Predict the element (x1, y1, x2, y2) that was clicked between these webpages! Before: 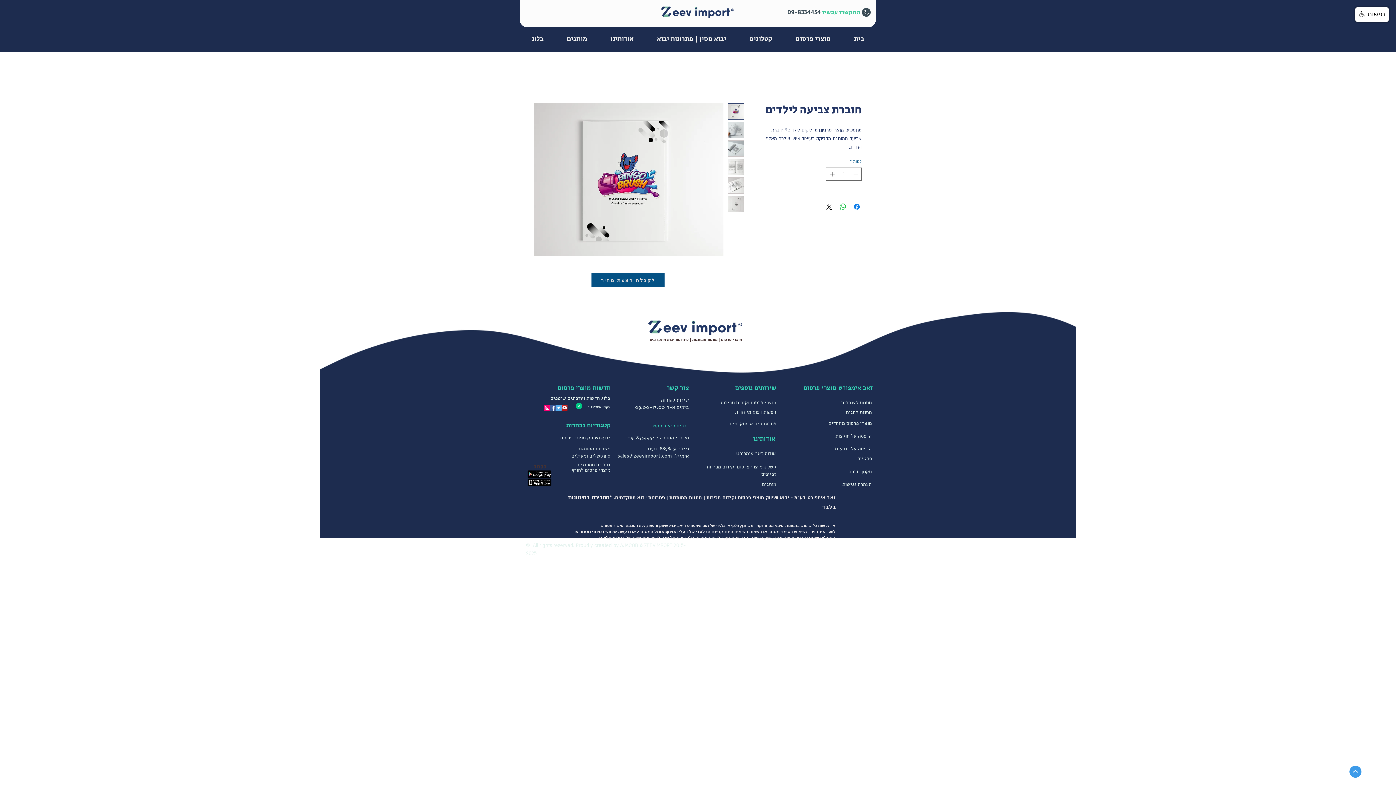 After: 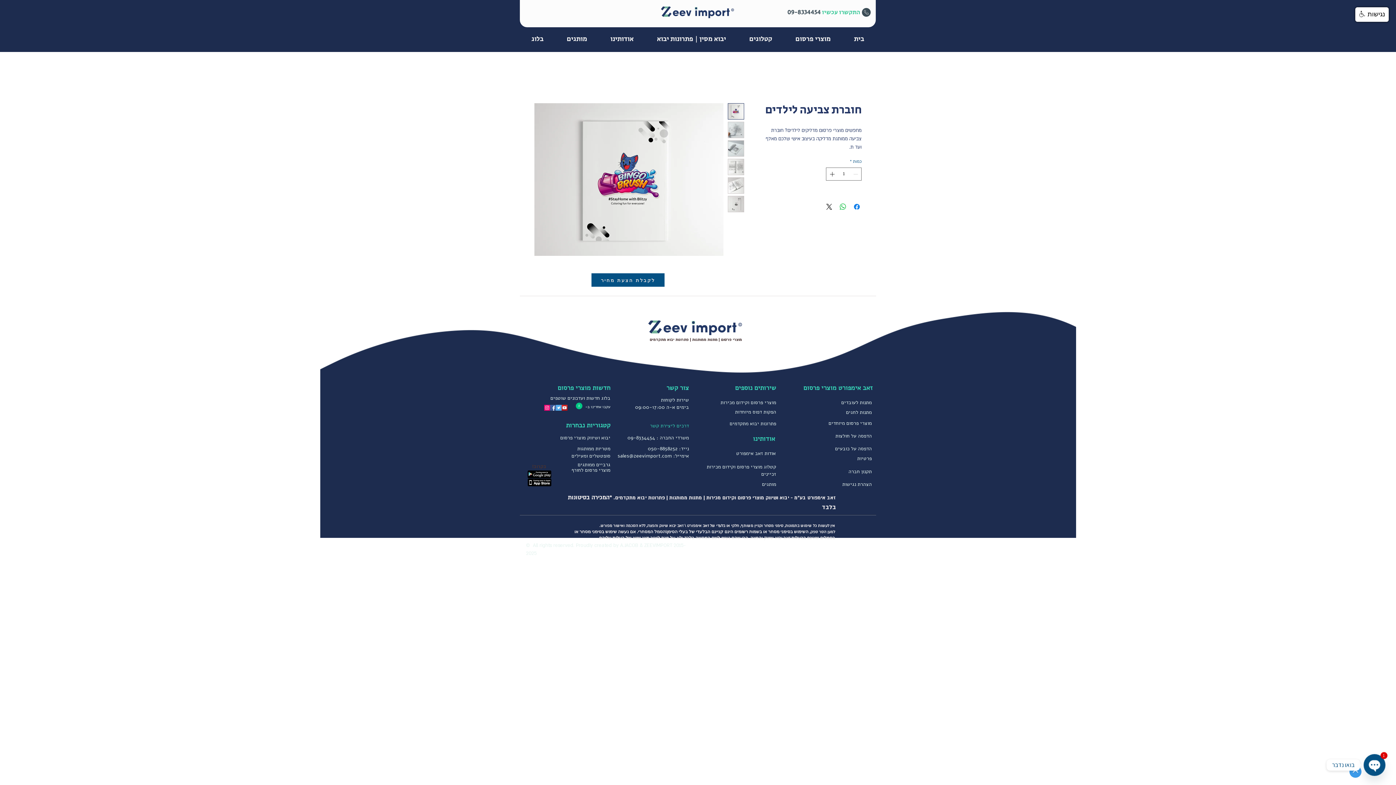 Action: bbox: (728, 196, 744, 212)